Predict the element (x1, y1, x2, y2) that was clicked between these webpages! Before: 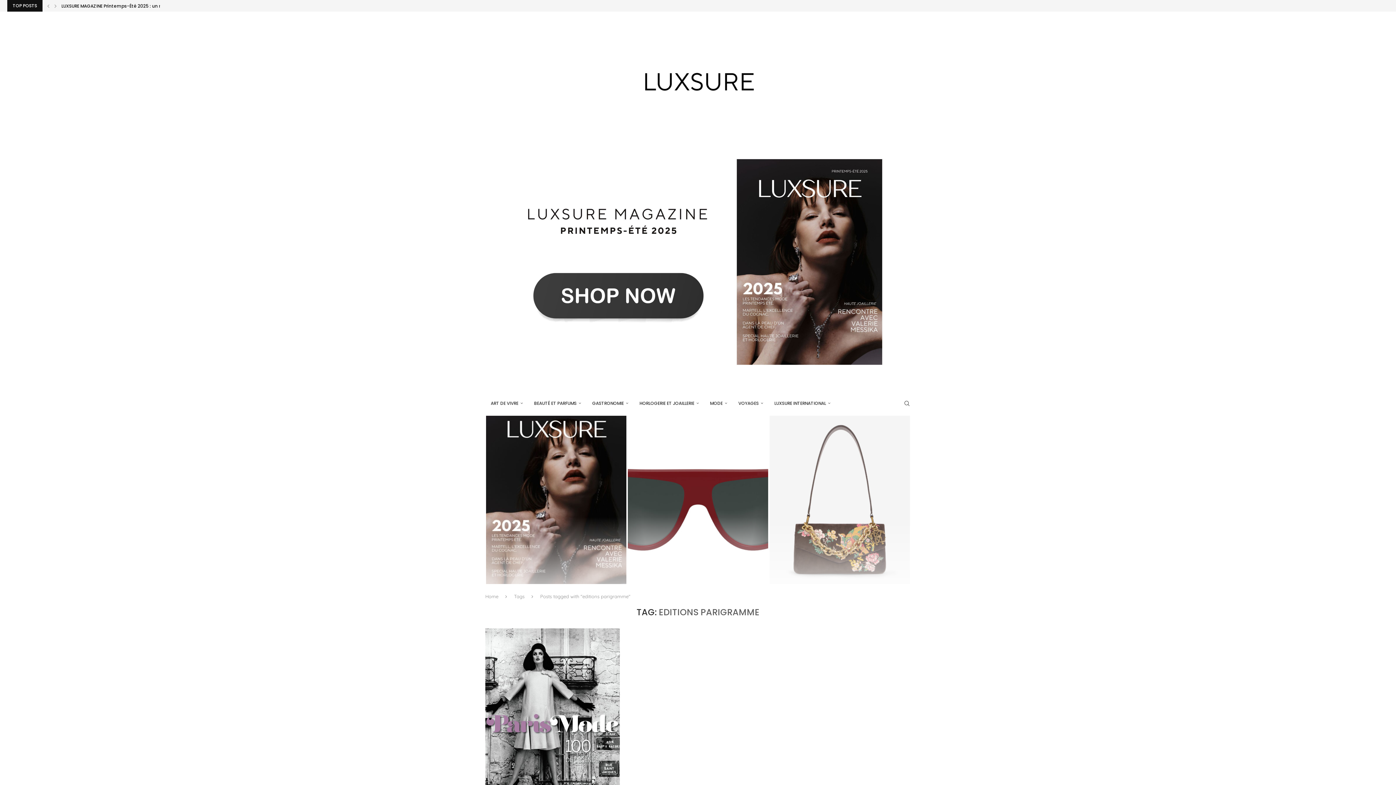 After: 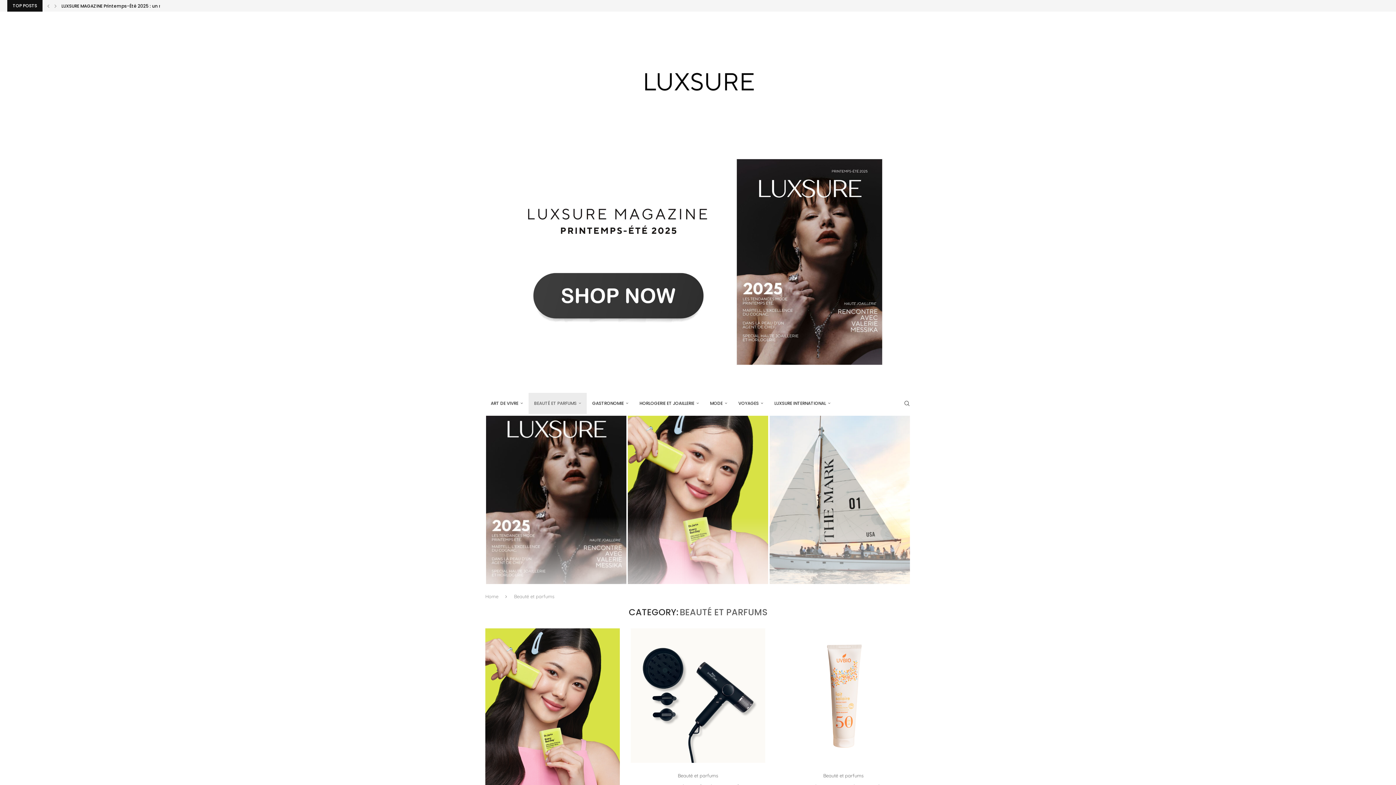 Action: bbox: (528, 393, 586, 414) label: BEAUTÉ ET PARFUMS